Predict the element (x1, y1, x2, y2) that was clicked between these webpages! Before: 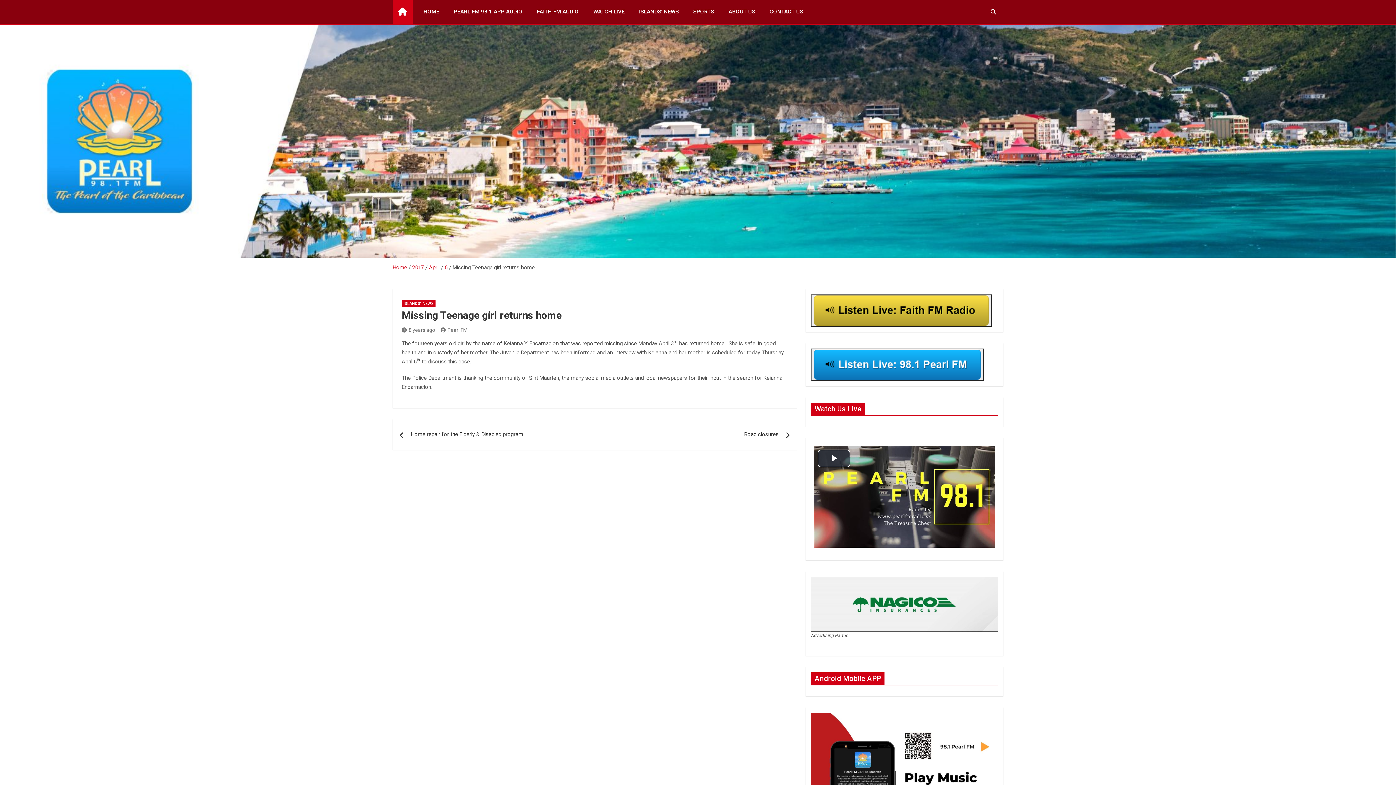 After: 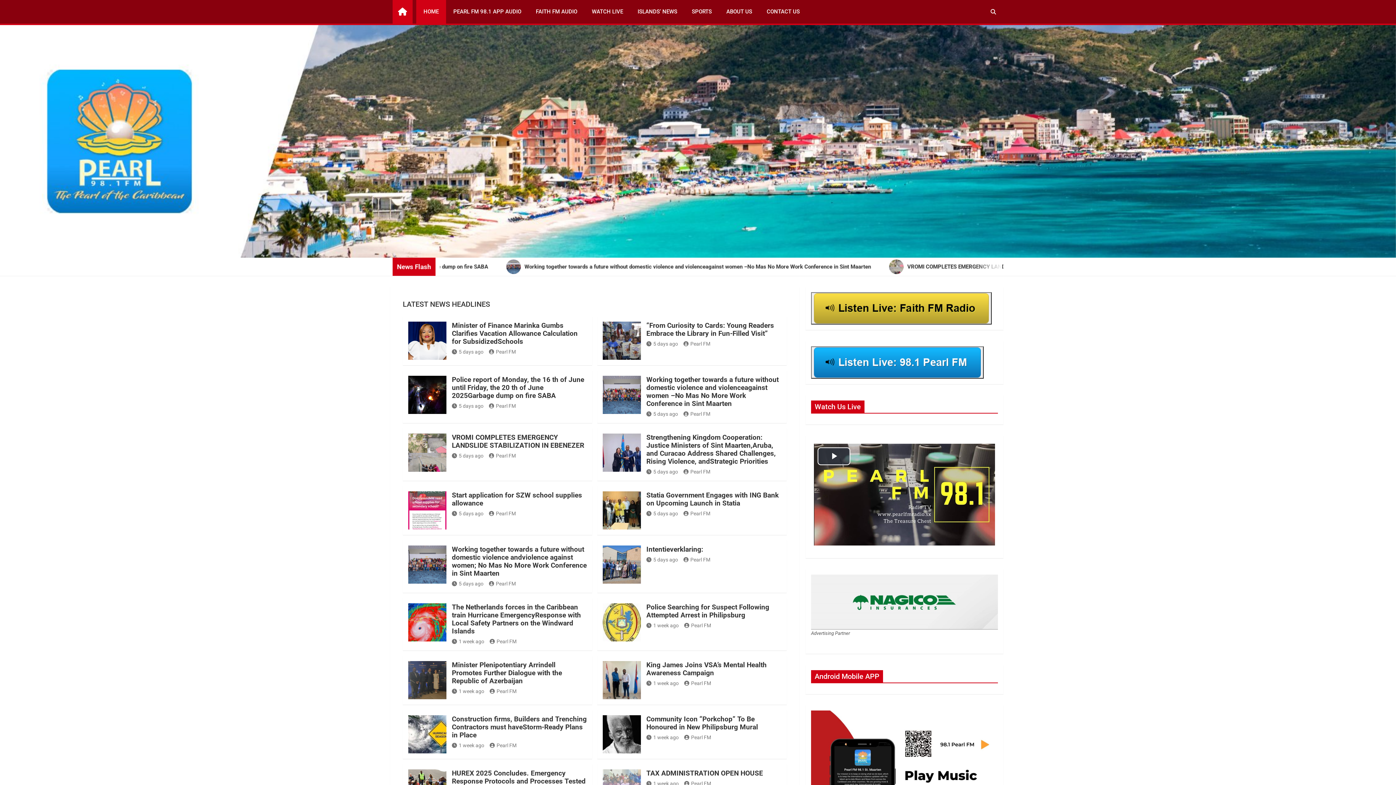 Action: bbox: (392, 0, 412, 23)